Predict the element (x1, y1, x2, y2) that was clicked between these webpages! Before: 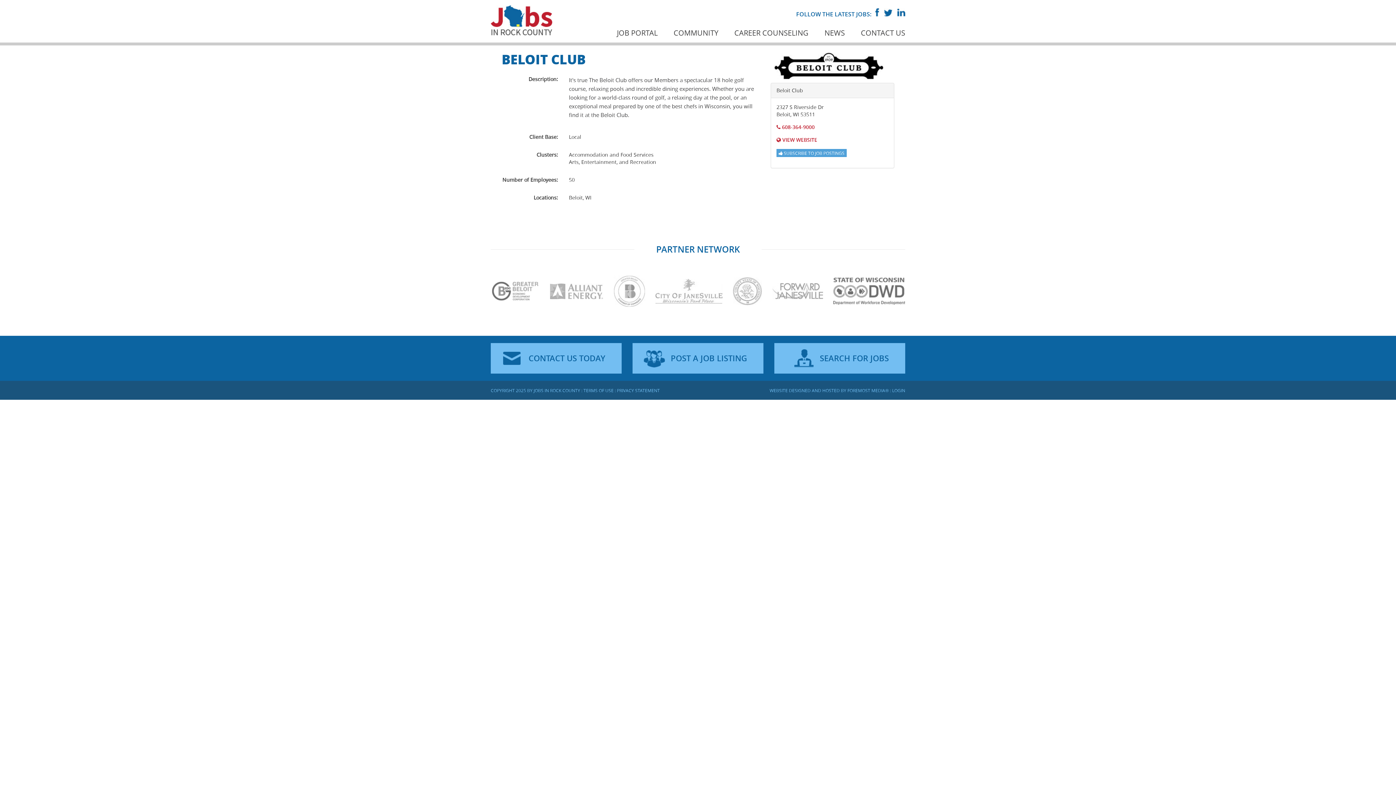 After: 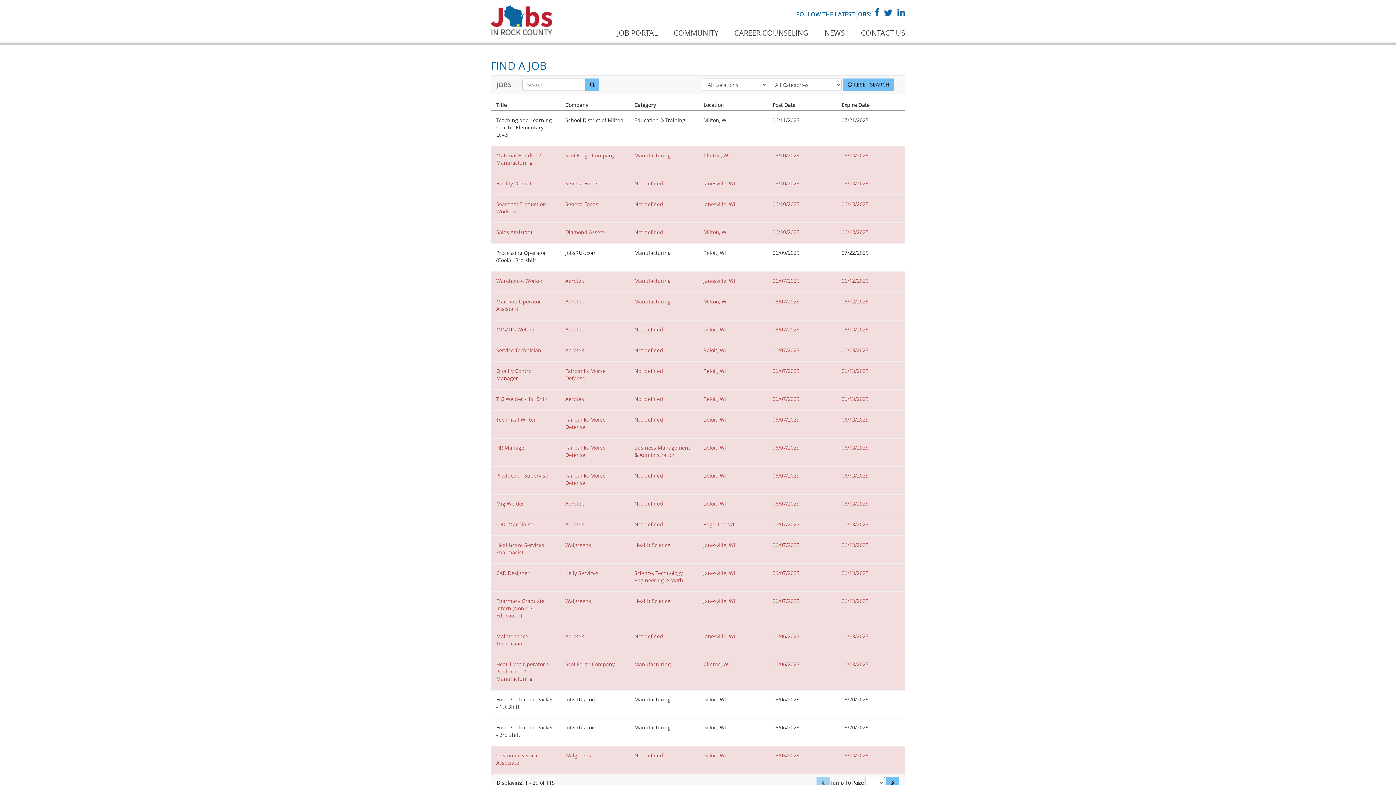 Action: bbox: (774, 343, 905, 373) label: SEARCH FOR JOBS